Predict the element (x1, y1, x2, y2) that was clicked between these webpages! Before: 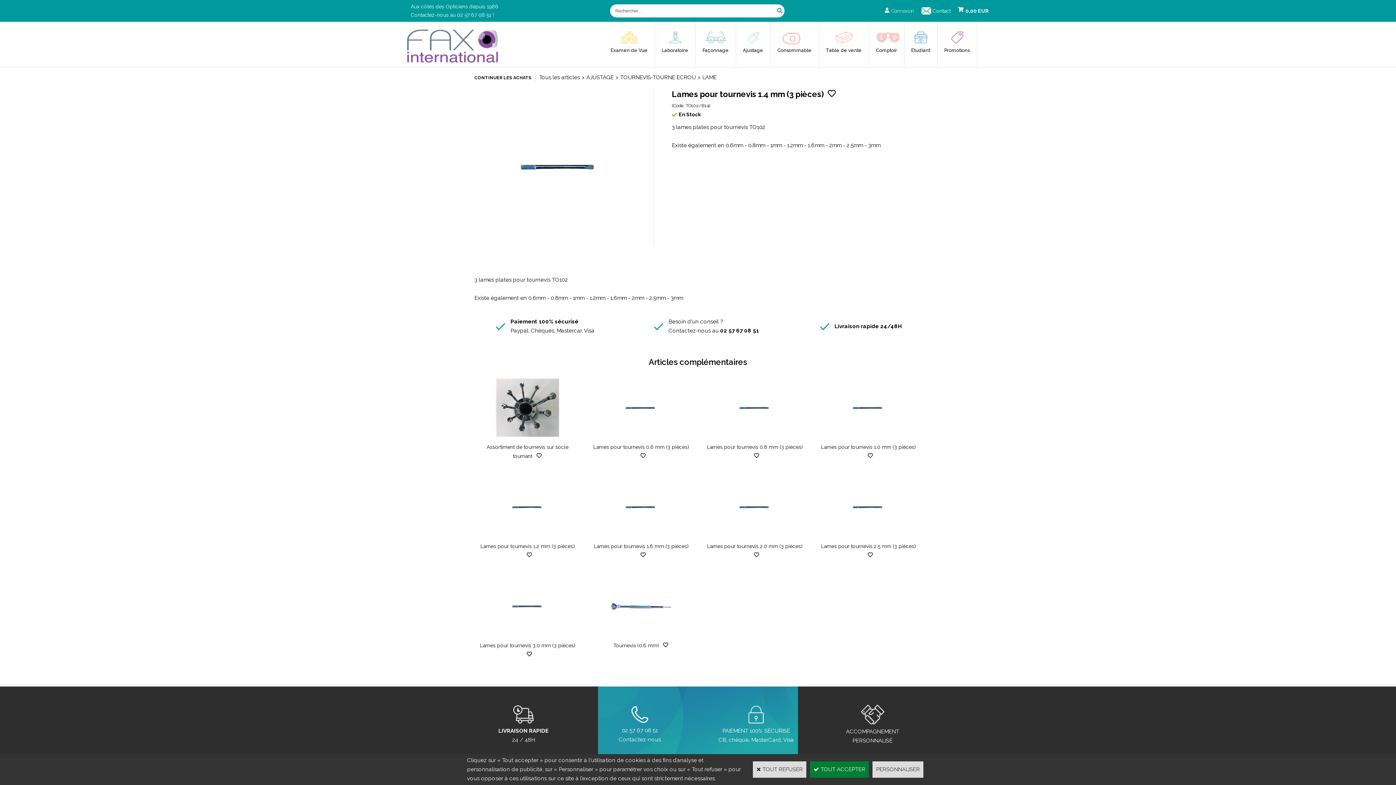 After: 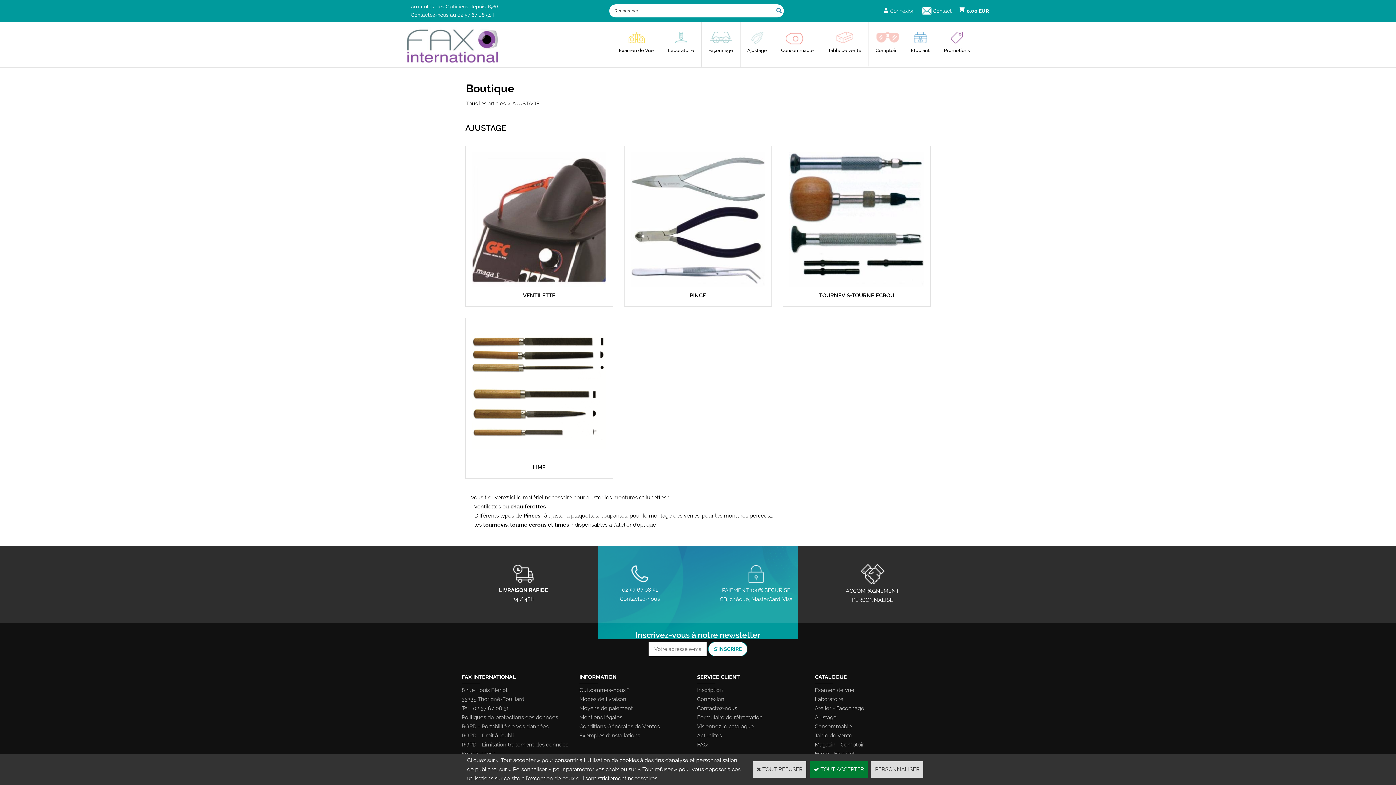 Action: label: Ajustage bbox: (739, 46, 766, 66)